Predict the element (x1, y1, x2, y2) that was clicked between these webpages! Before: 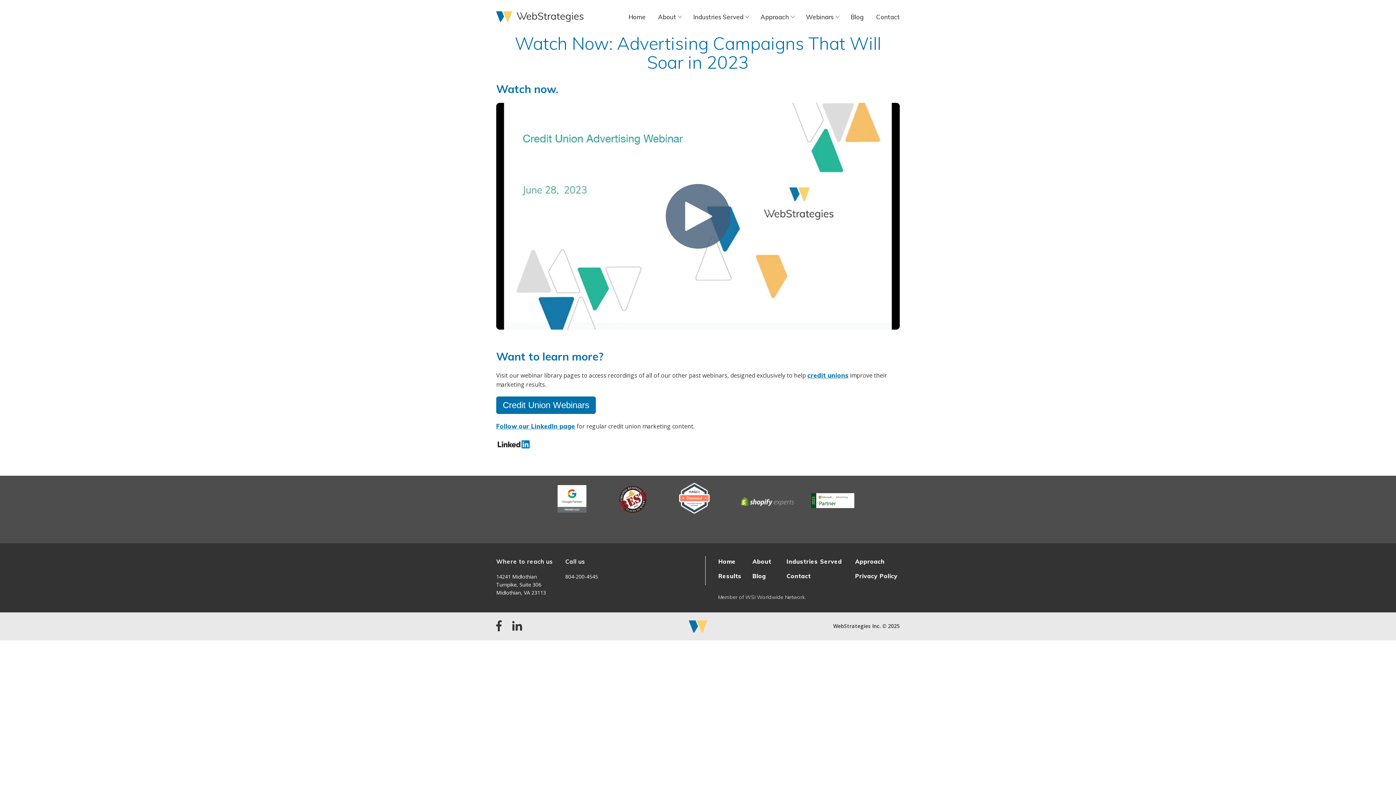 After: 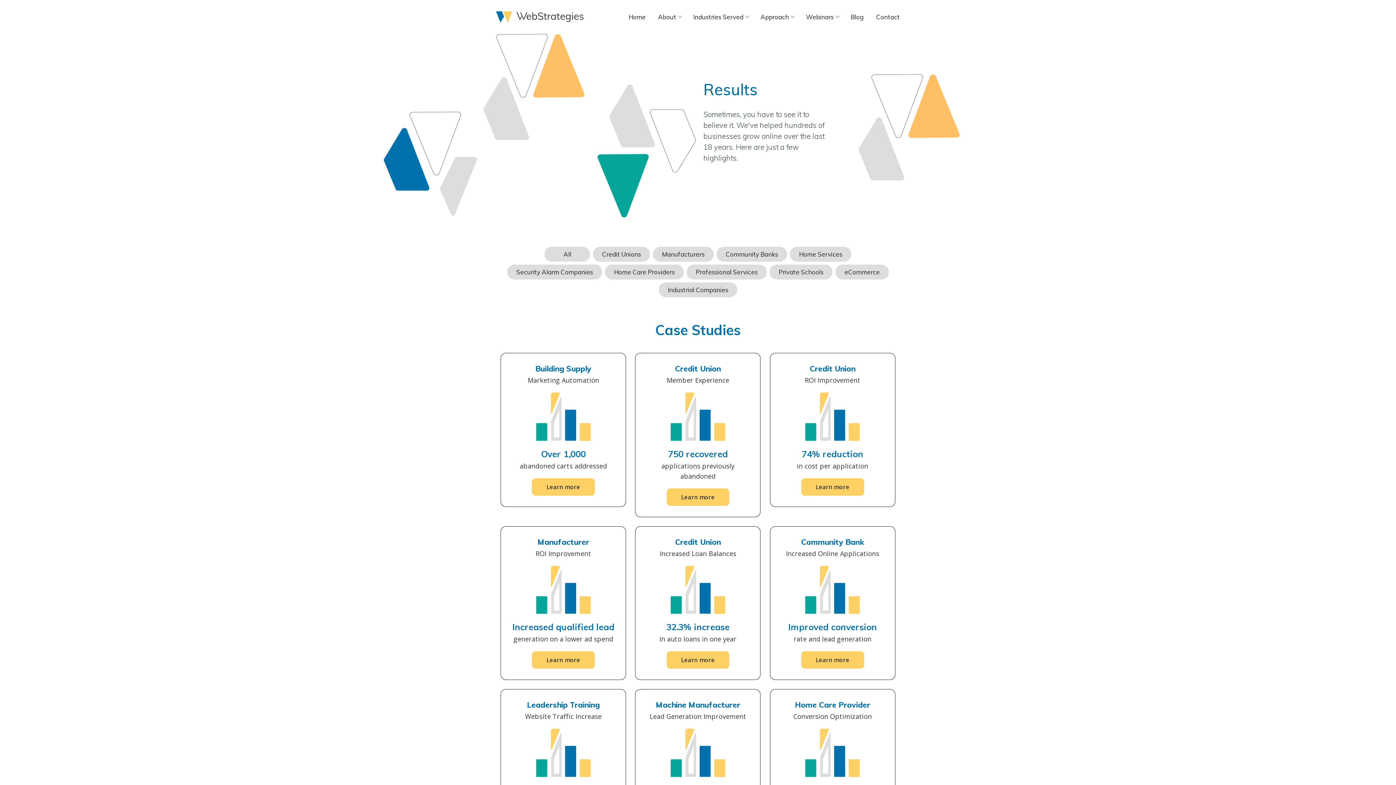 Action: bbox: (718, 572, 741, 587) label: Results